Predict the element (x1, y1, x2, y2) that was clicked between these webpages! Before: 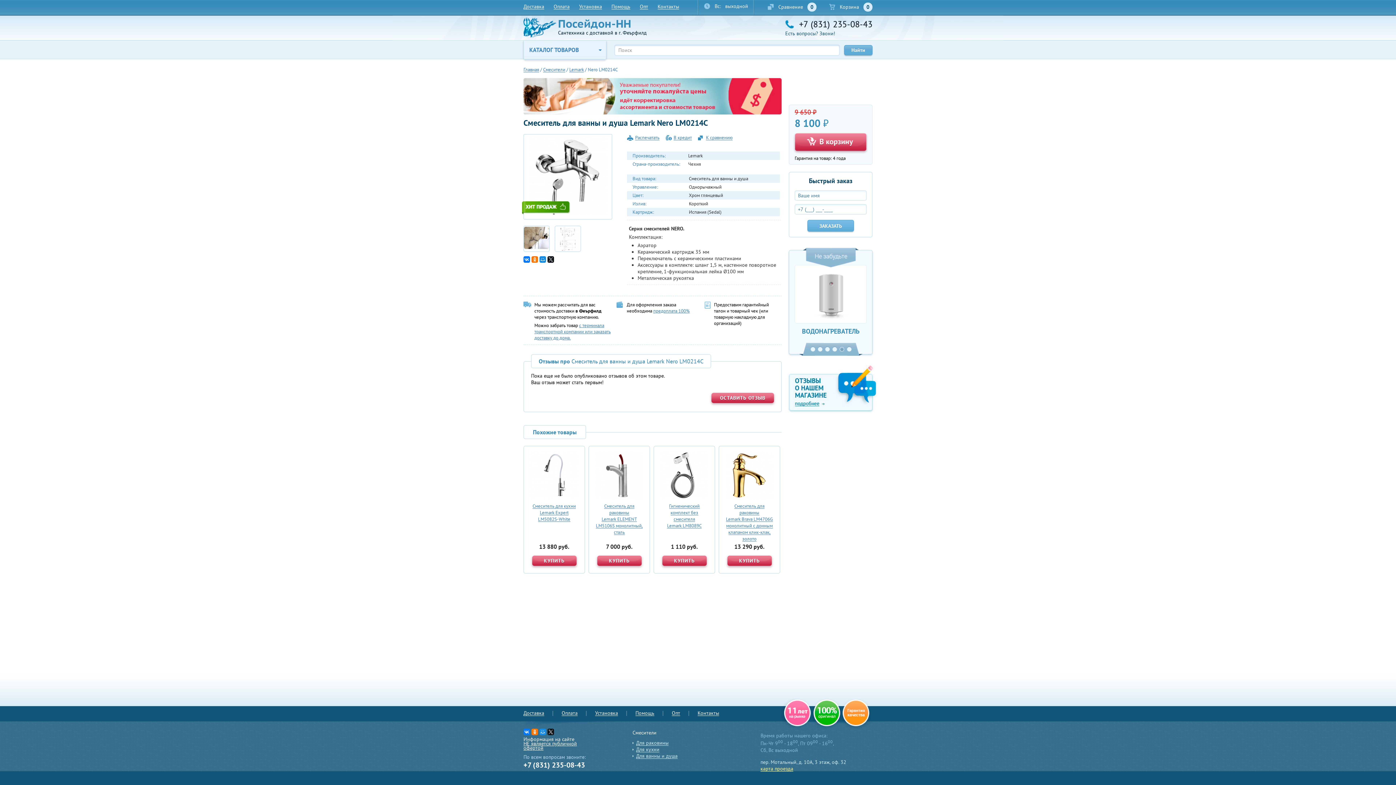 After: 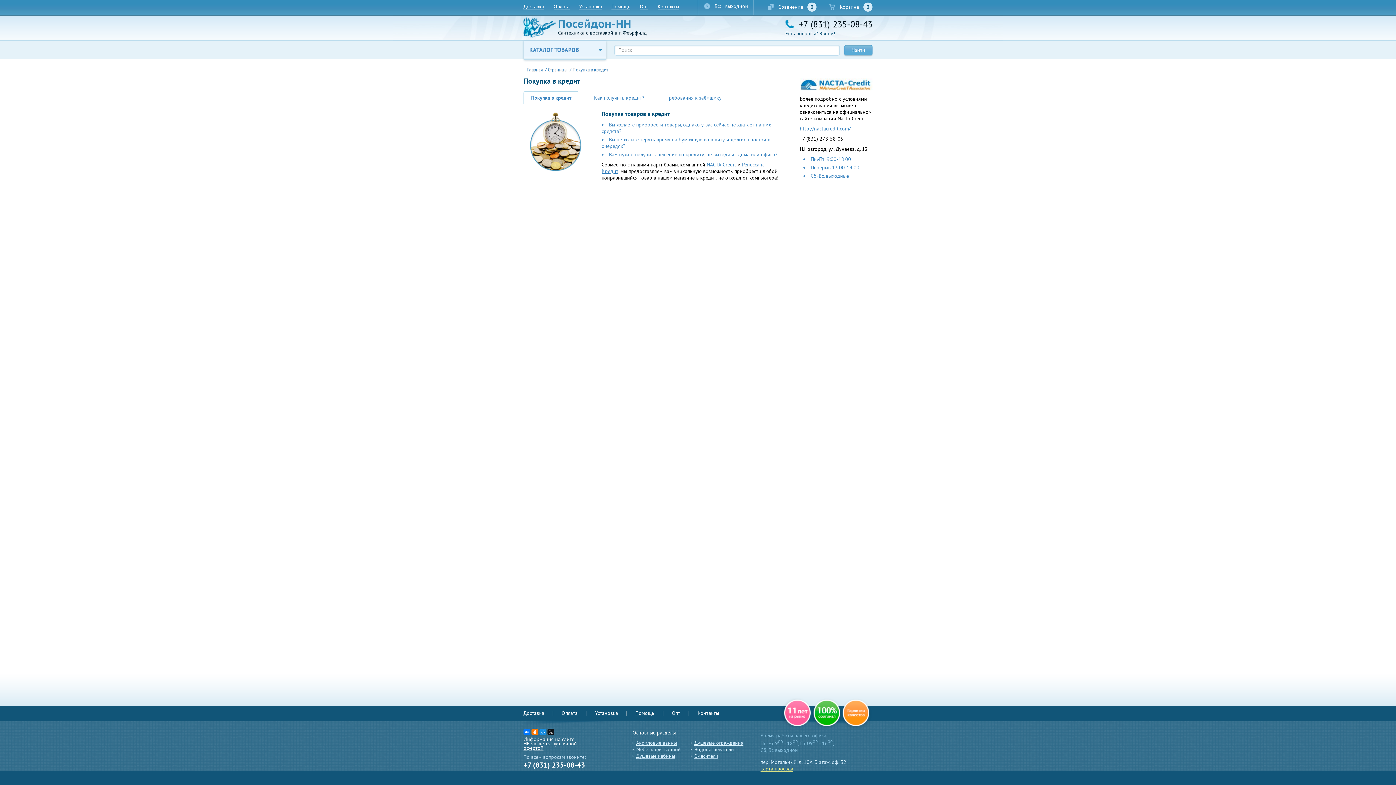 Action: label: В кредит bbox: (665, 134, 692, 140)